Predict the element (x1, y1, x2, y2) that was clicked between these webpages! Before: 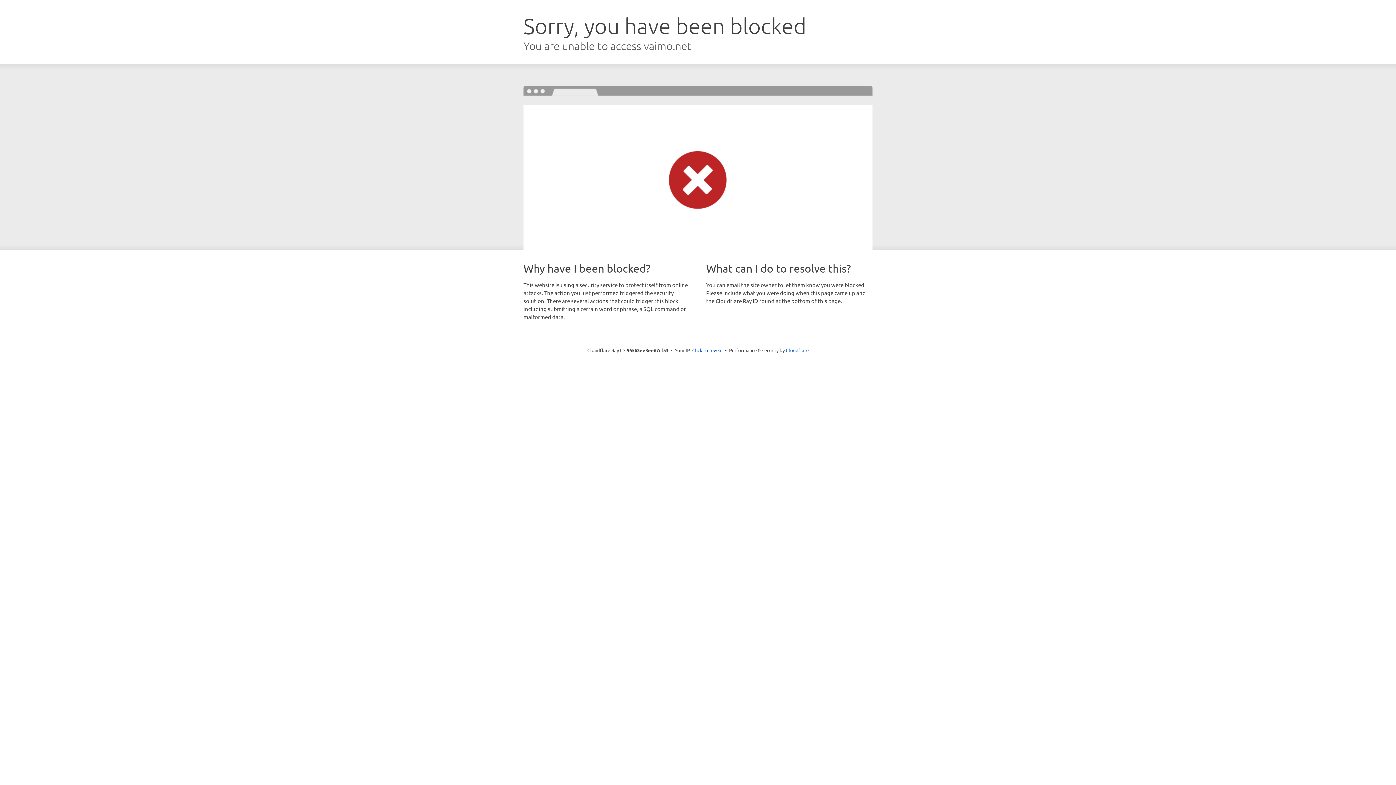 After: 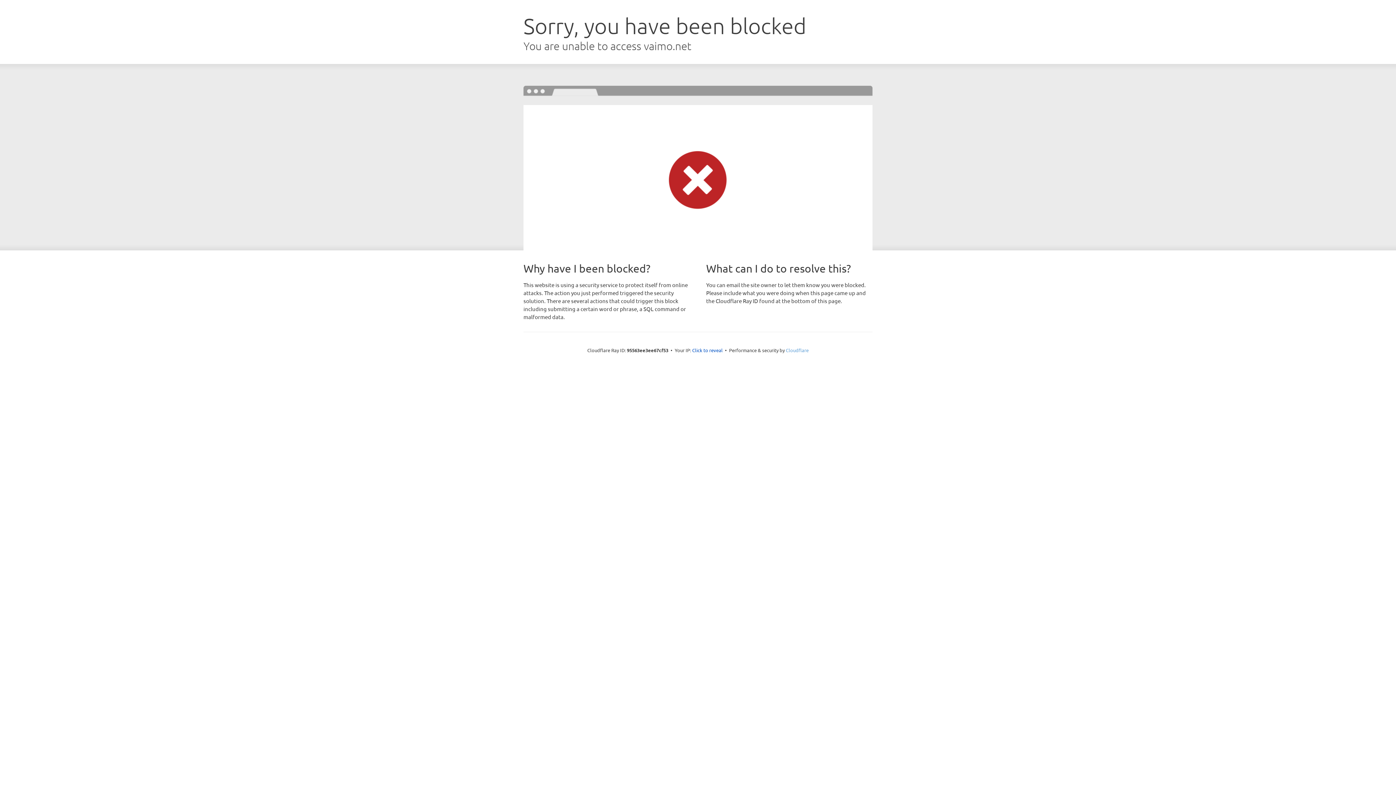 Action: label: Cloudflare bbox: (786, 347, 808, 353)